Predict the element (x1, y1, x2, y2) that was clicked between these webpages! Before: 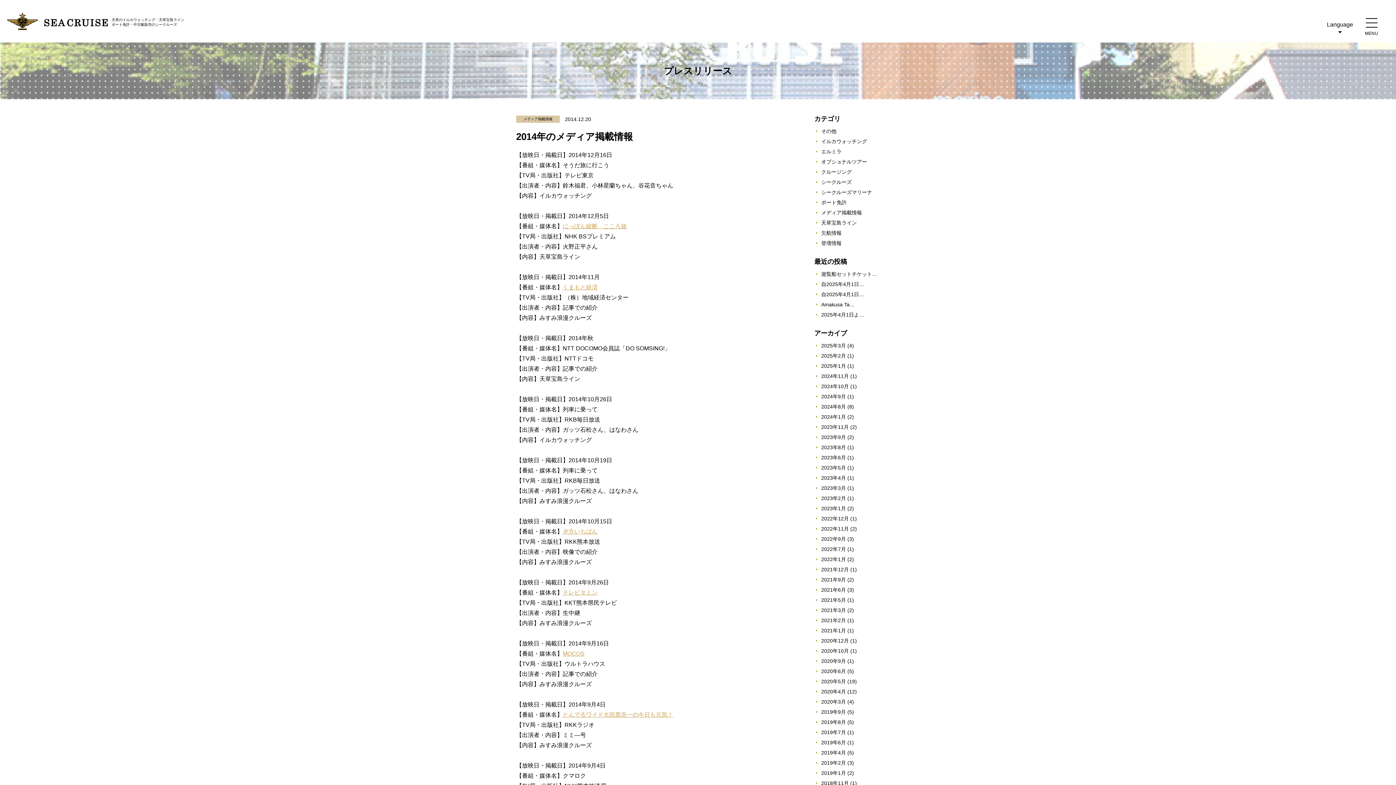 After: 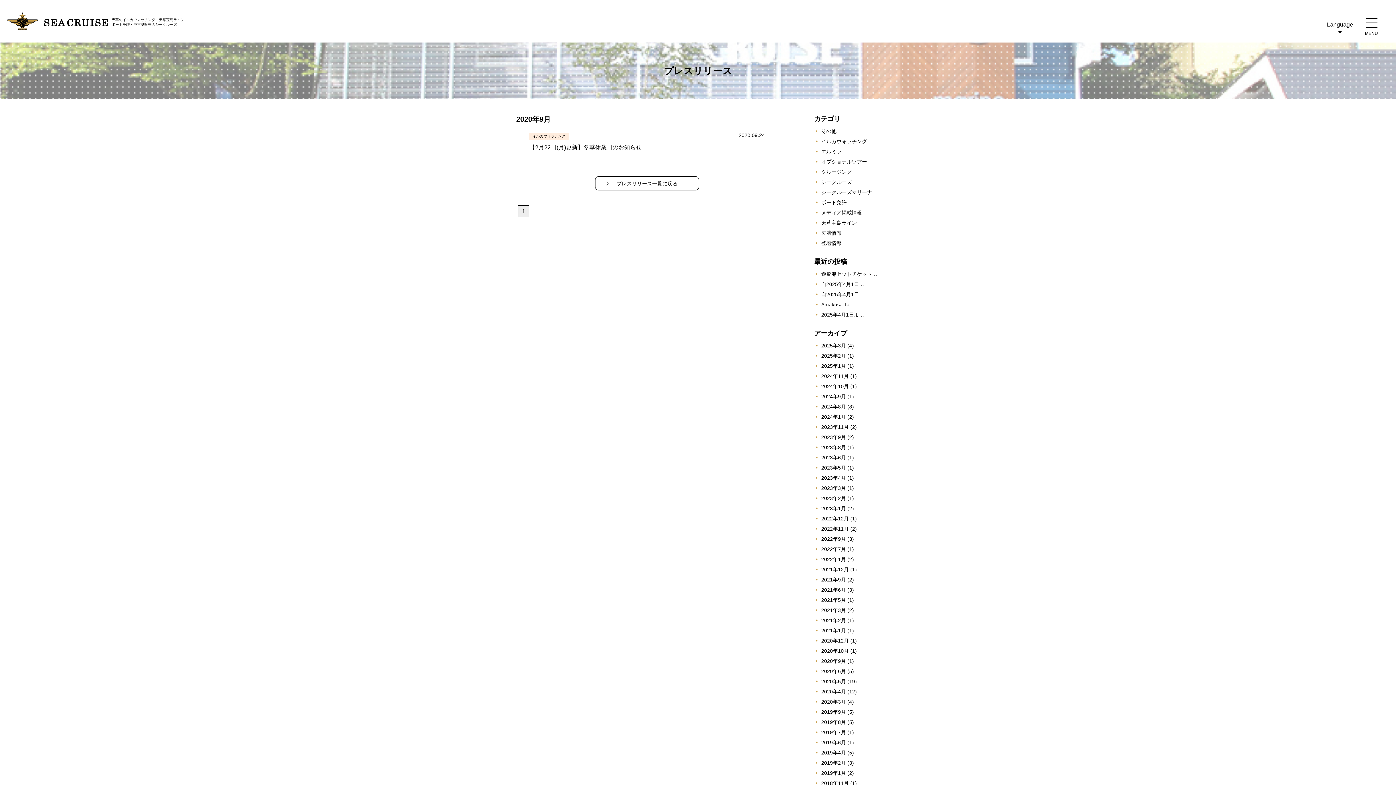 Action: label: 2020年9月 bbox: (821, 658, 846, 664)